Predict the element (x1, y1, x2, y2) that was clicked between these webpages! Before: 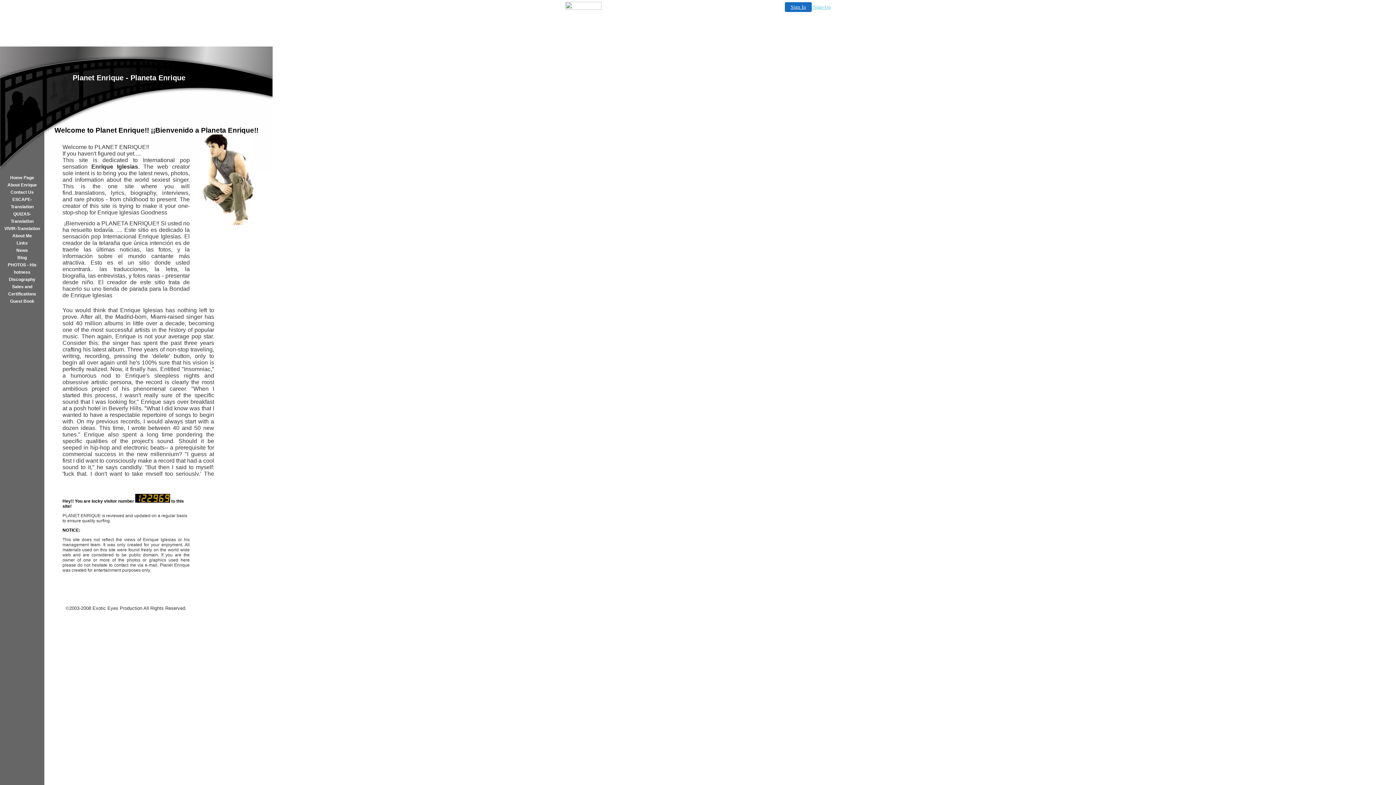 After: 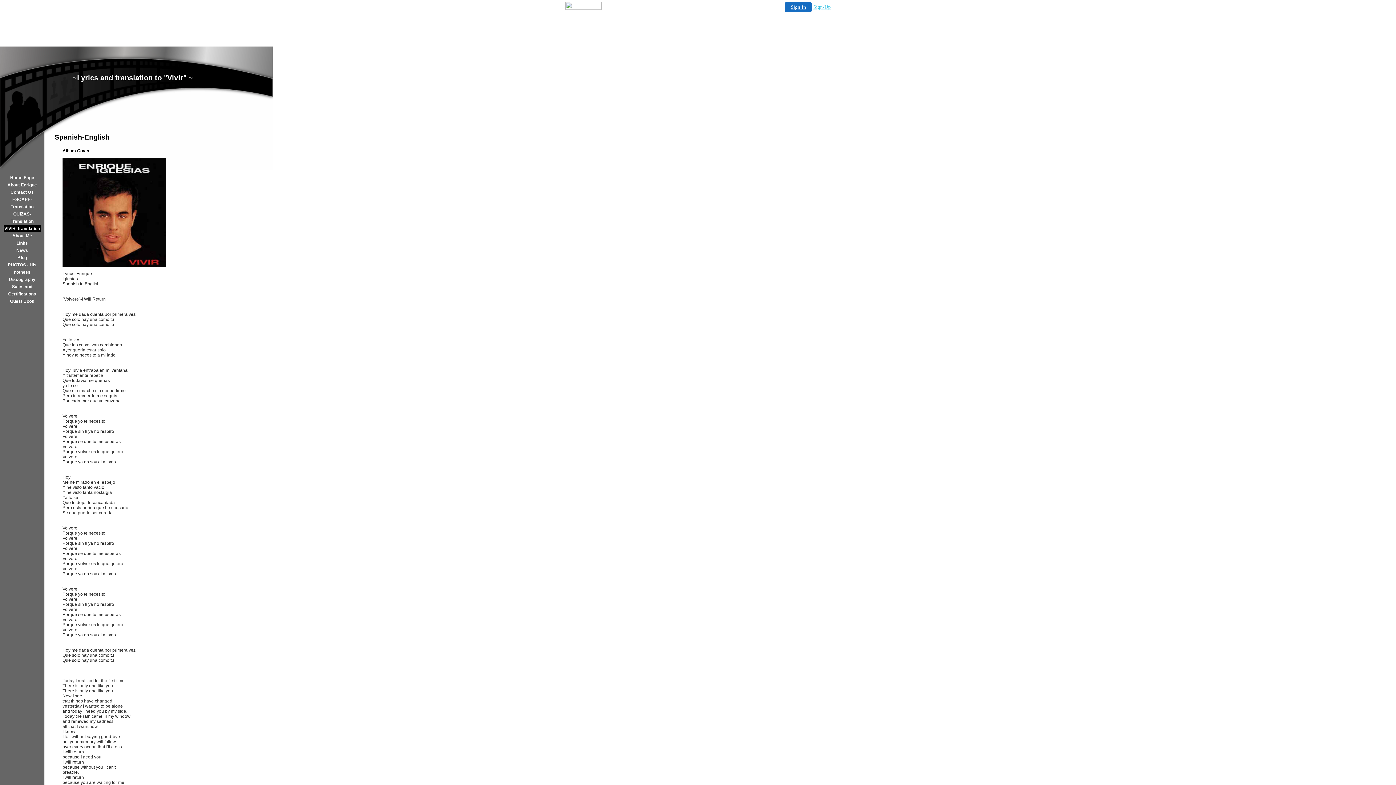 Action: label: VIVIR-Translation bbox: (3, 225, 40, 232)